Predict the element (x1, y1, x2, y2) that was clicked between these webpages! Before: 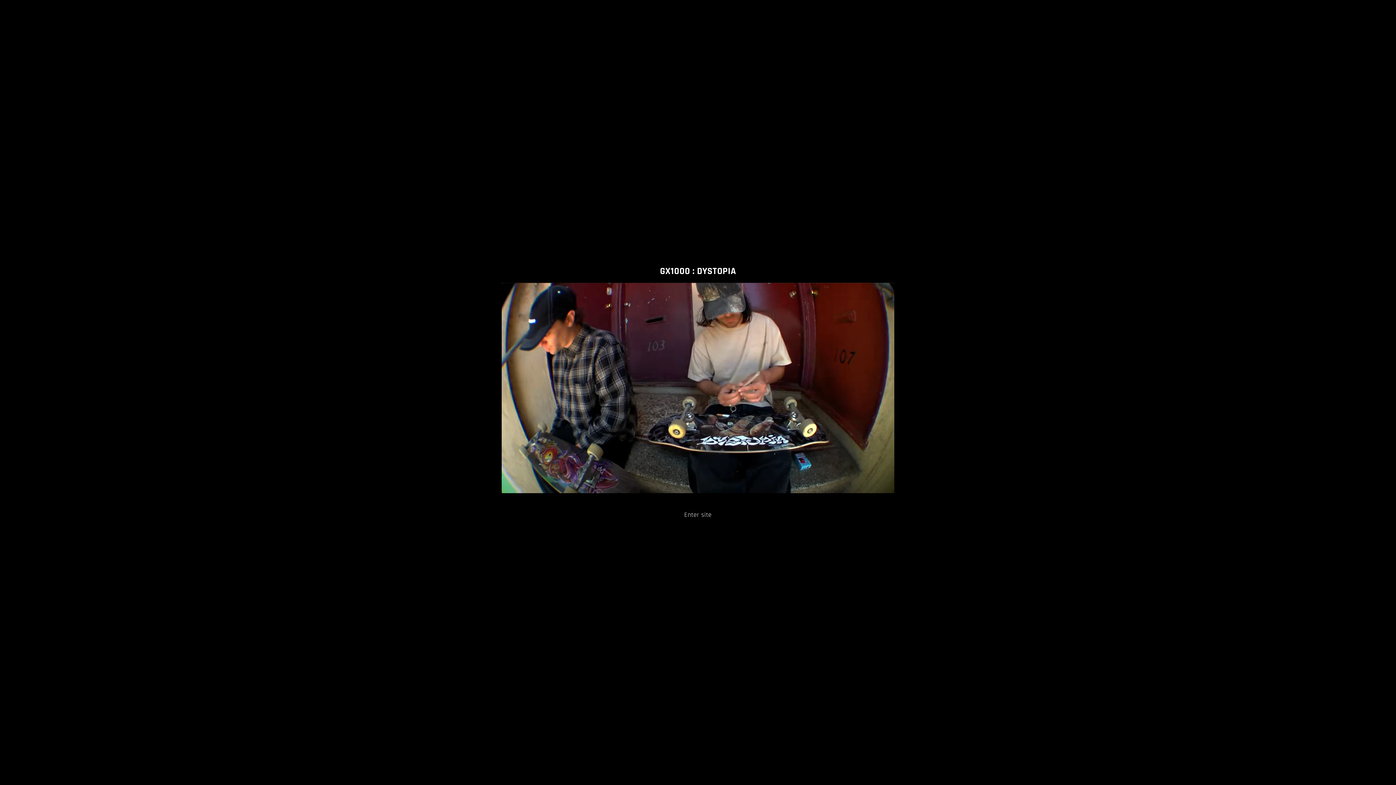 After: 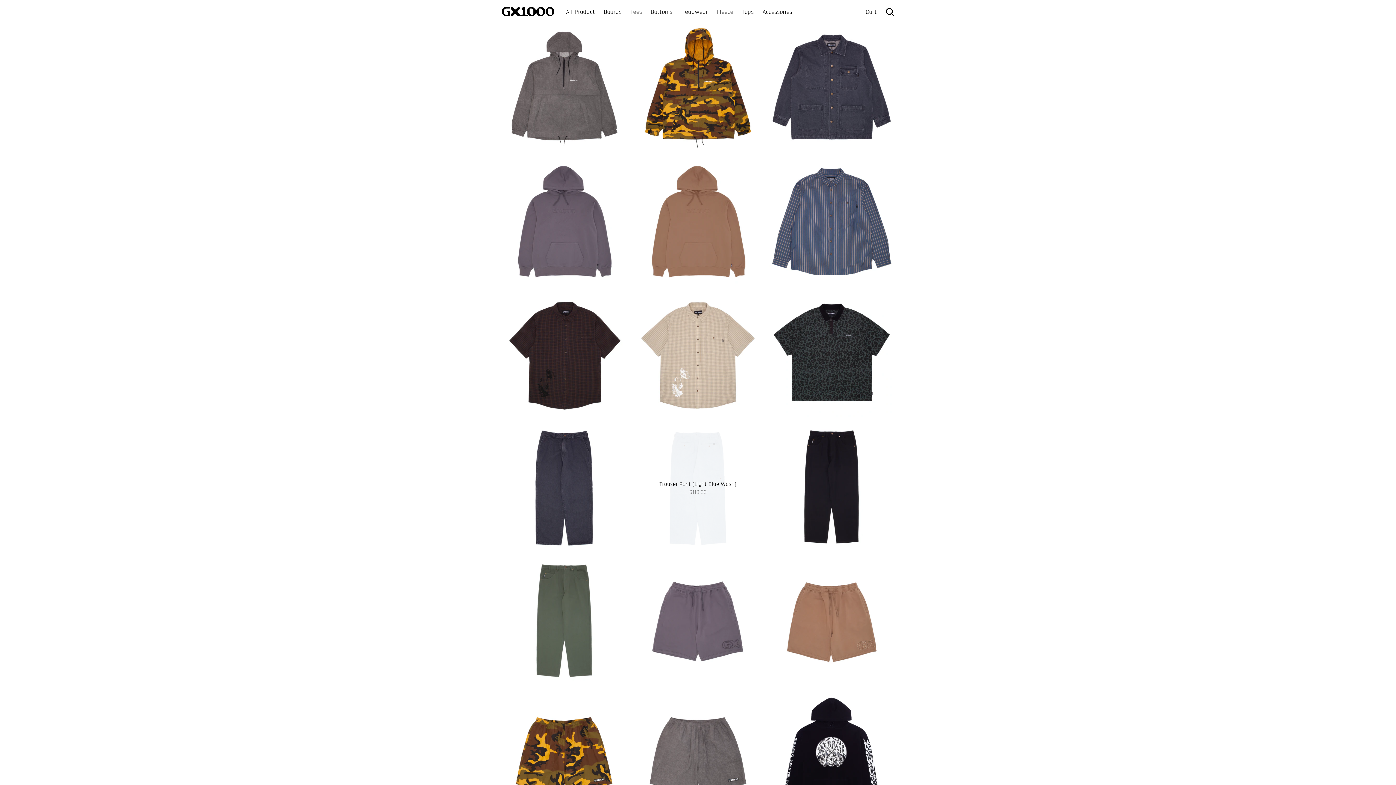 Action: label: Enter site bbox: (684, 509, 711, 519)